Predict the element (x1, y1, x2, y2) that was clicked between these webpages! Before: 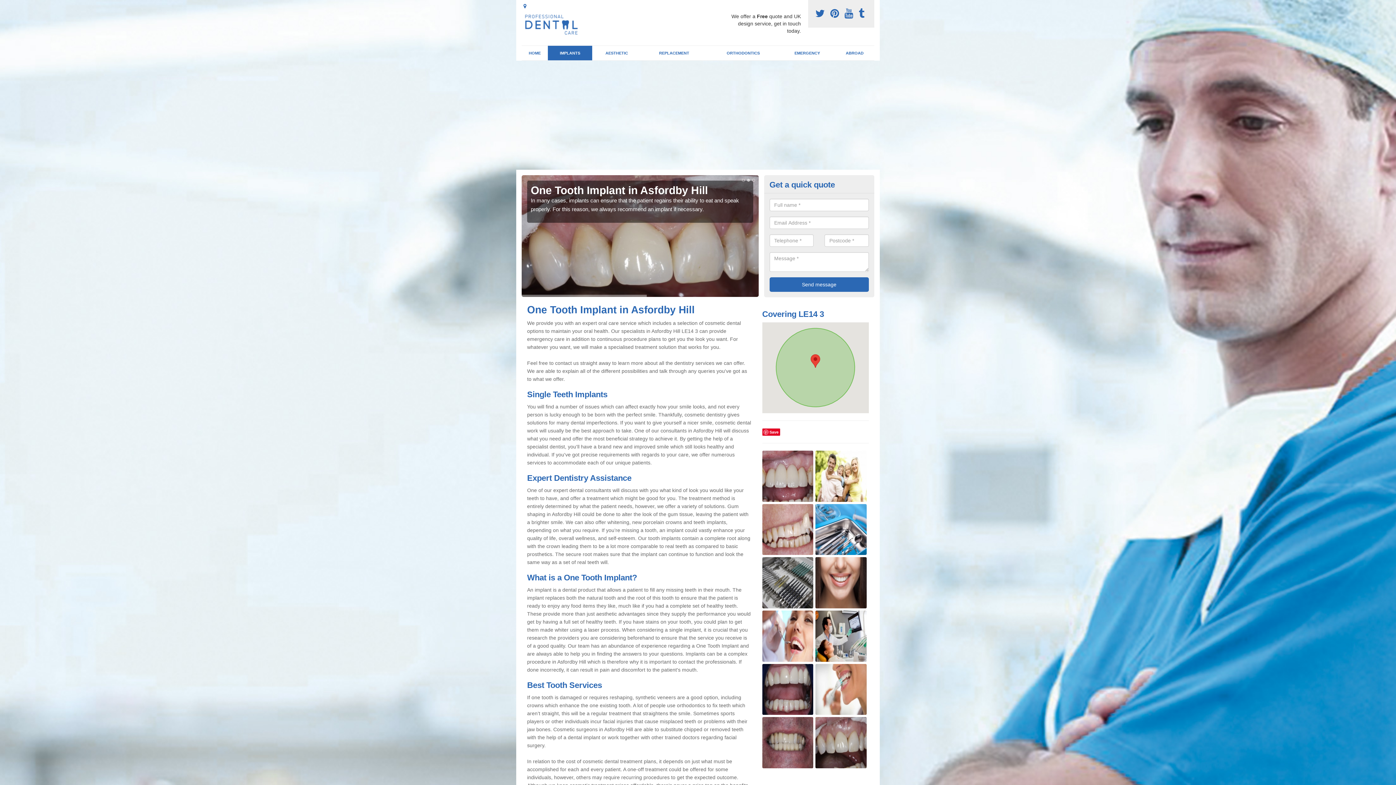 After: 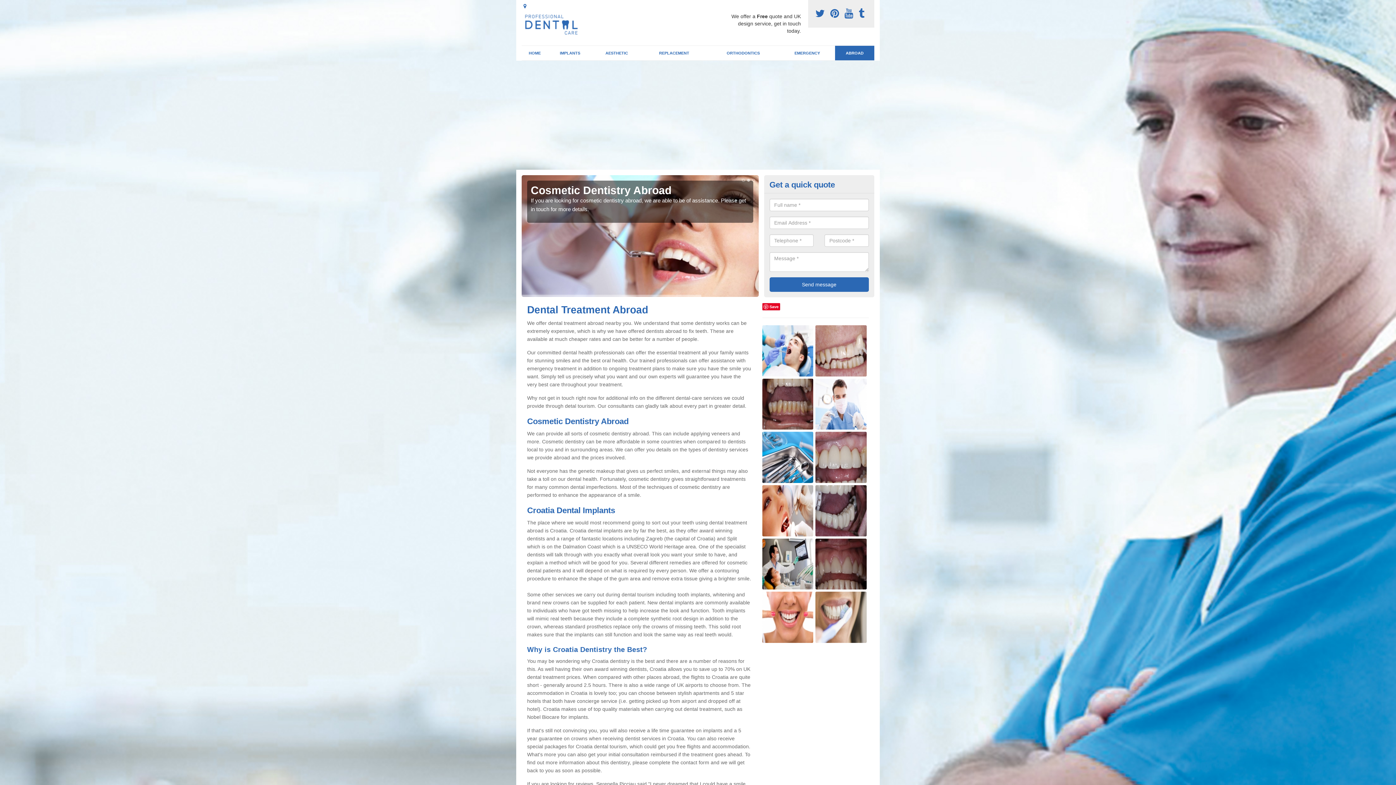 Action: bbox: (835, 45, 874, 60) label: ABROAD